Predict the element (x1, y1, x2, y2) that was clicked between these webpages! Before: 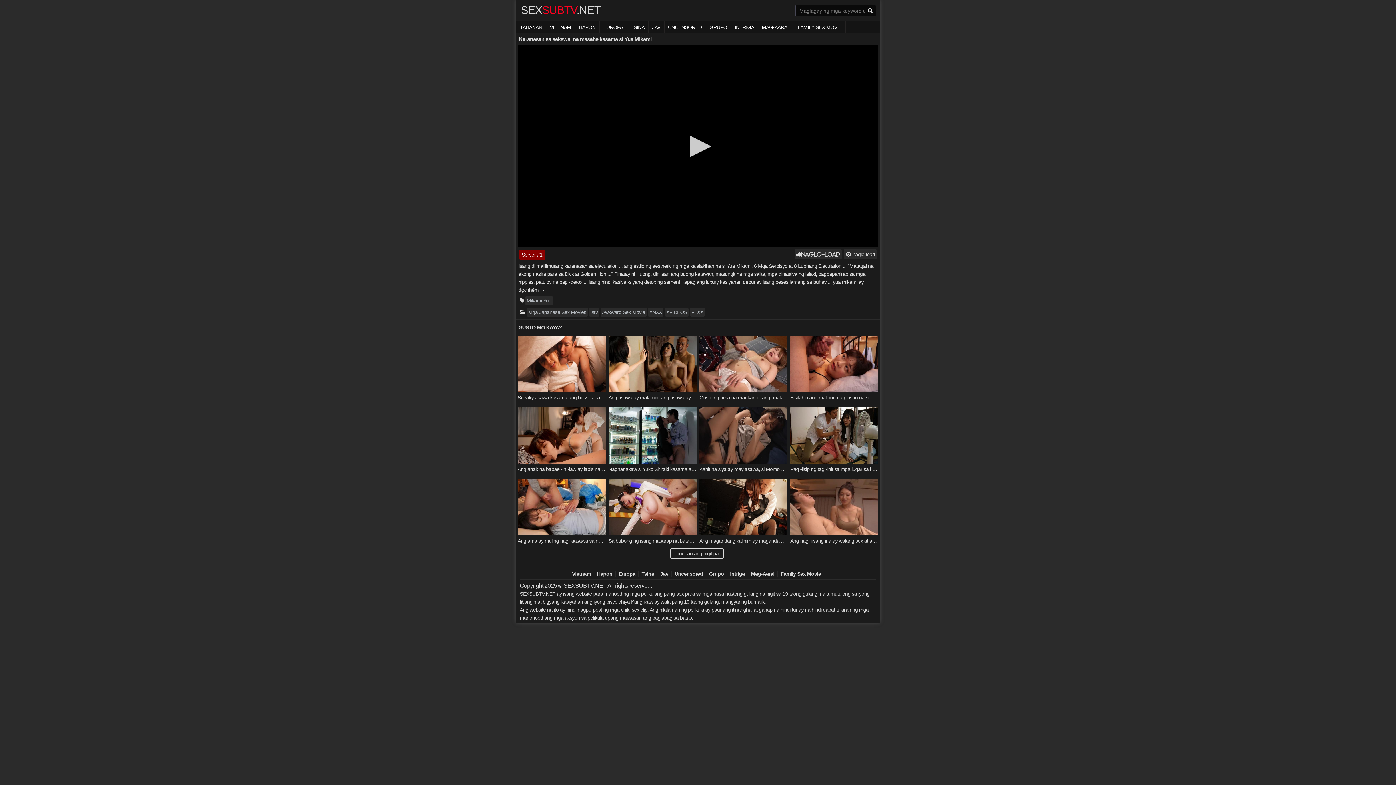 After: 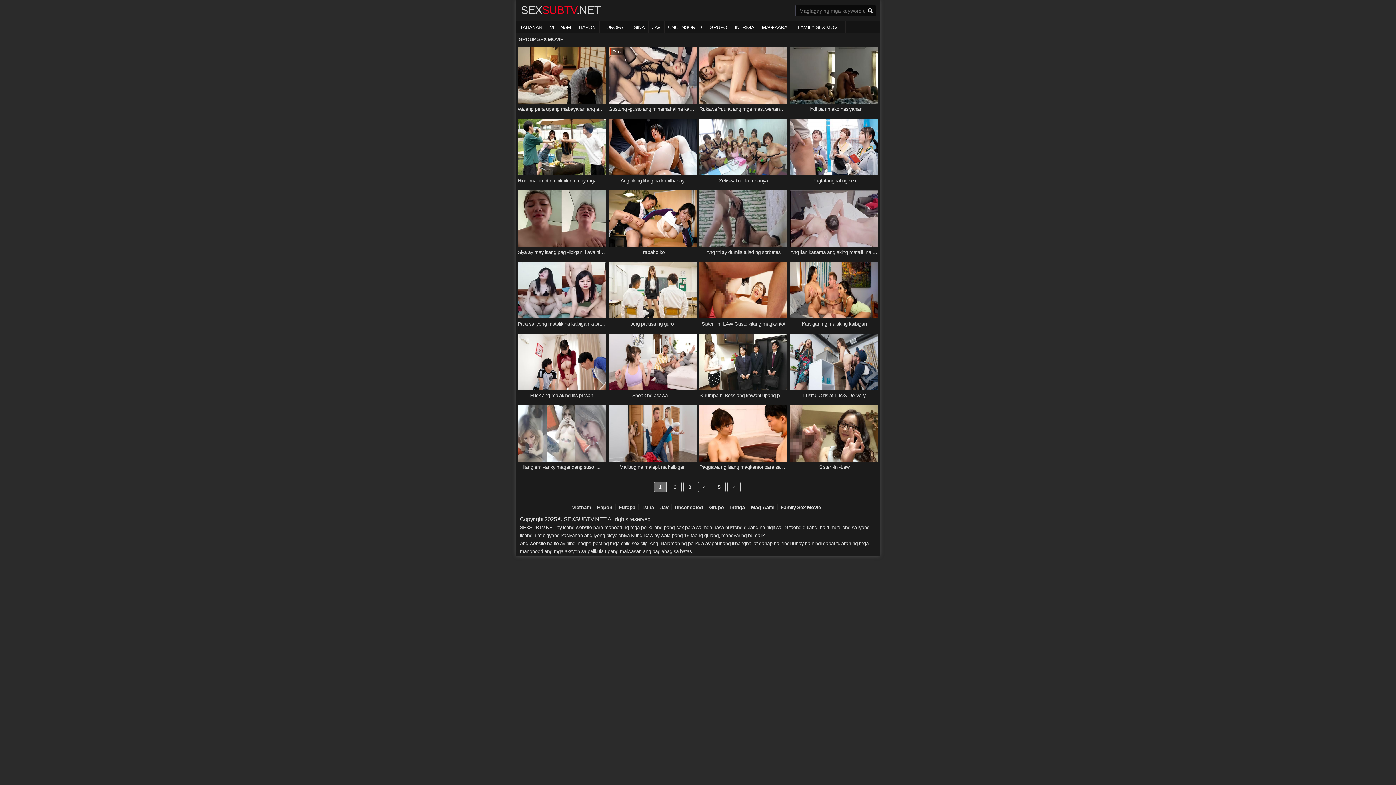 Action: bbox: (706, 21, 730, 33) label: GRUPO